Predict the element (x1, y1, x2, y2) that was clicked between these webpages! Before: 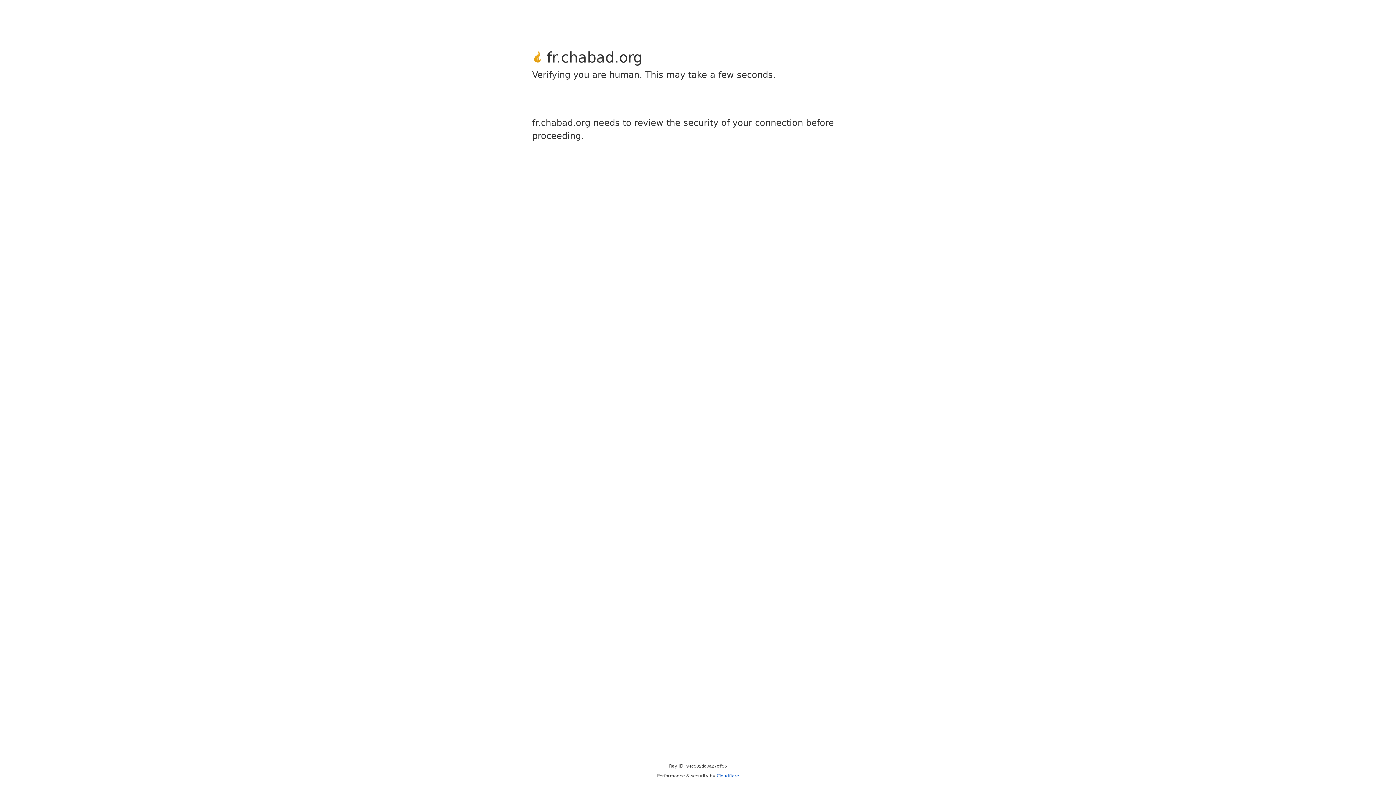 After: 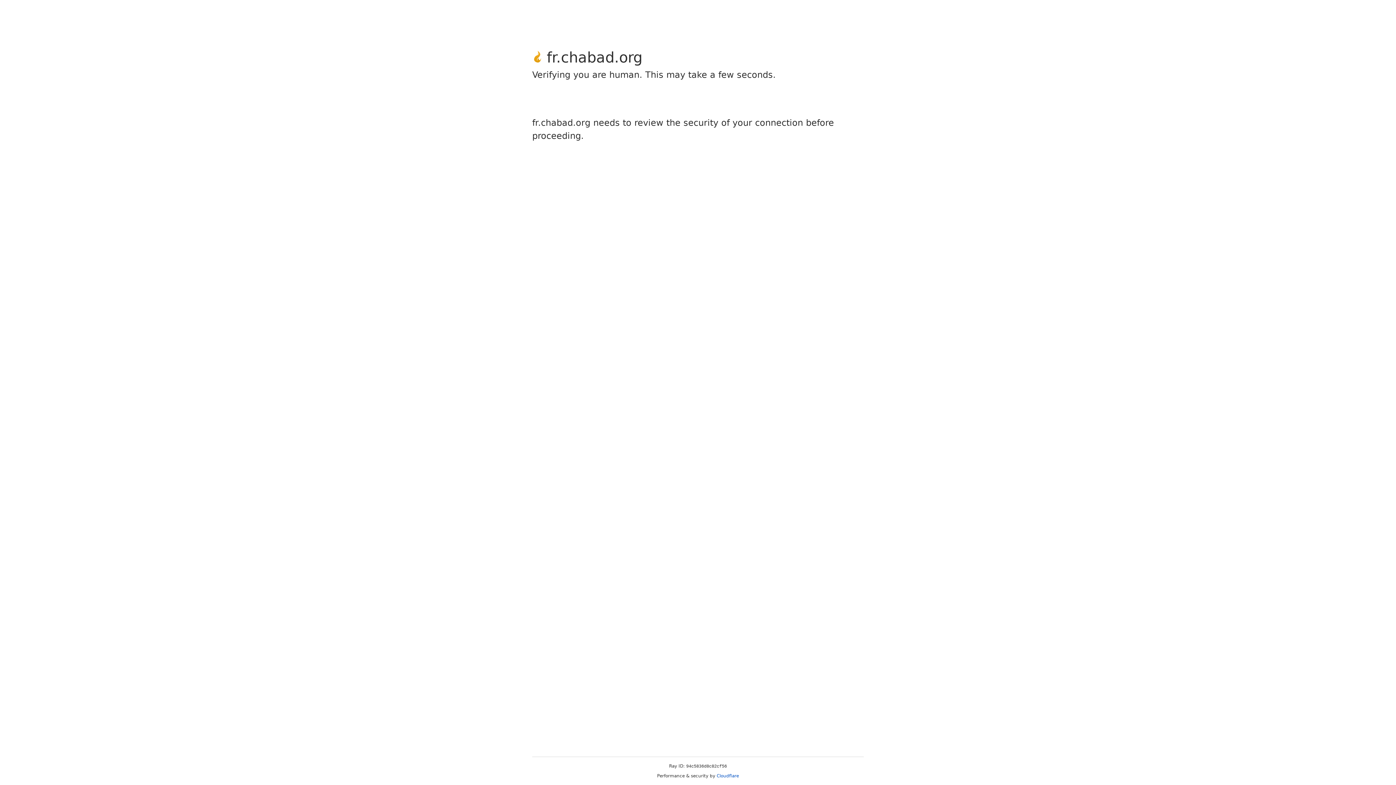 Action: label: Cloudflare bbox: (716, 773, 739, 778)